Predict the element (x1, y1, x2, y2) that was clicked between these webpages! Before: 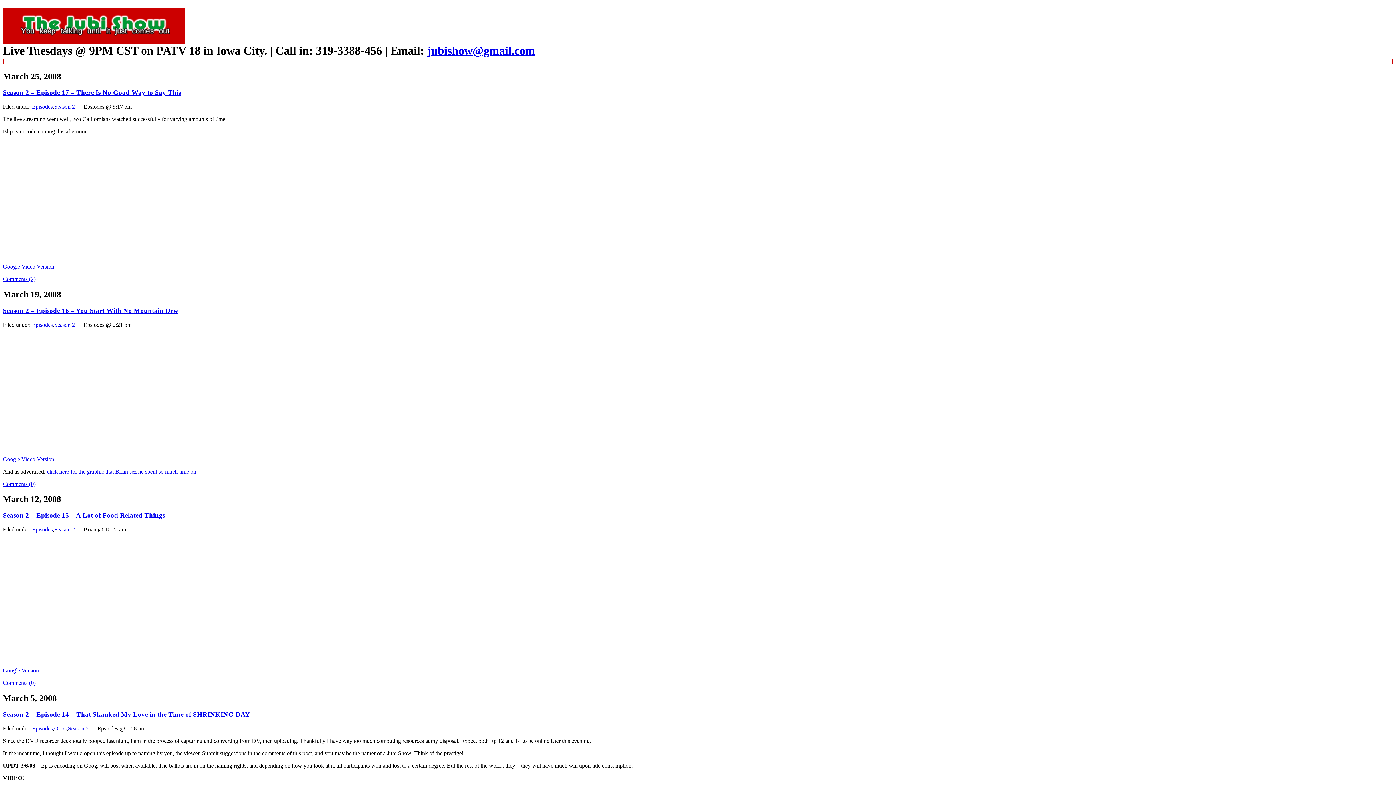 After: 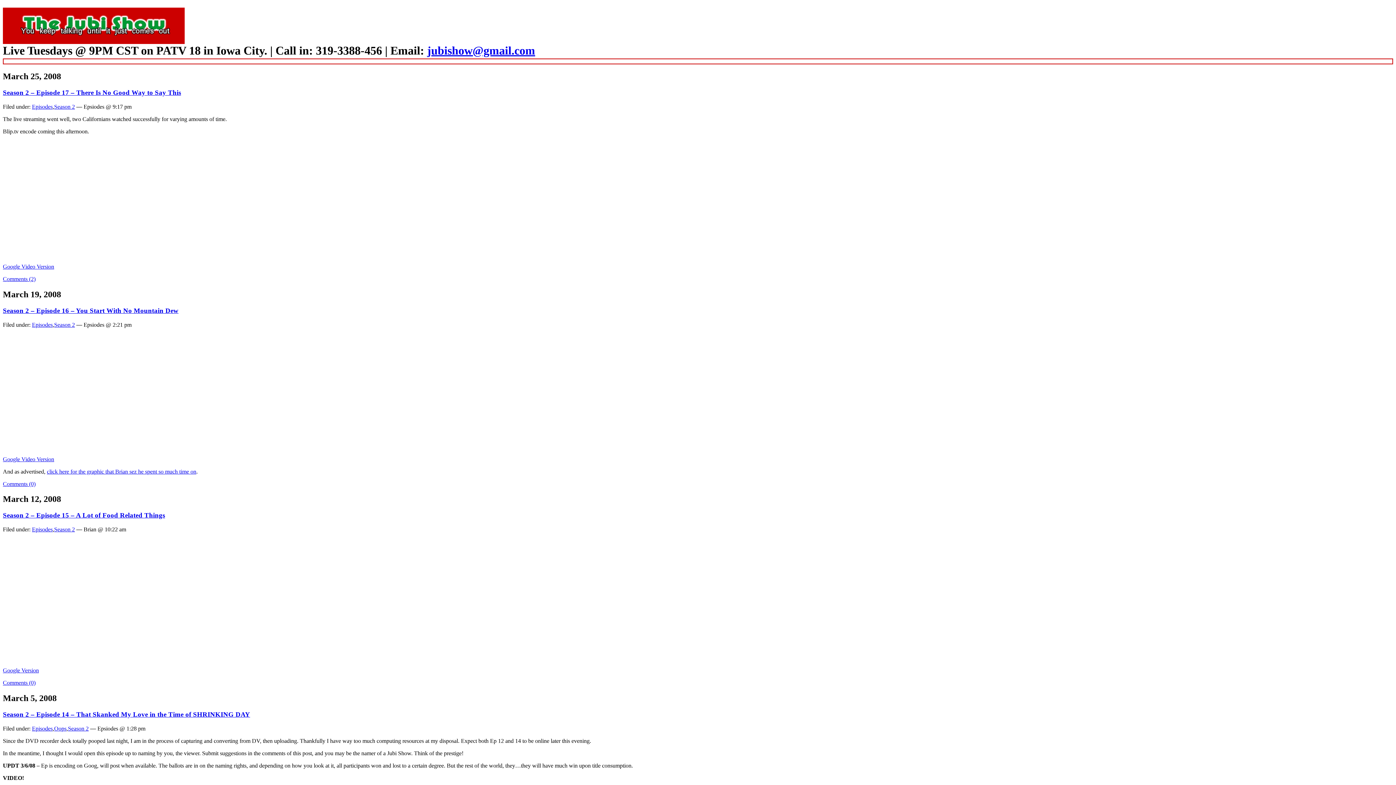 Action: bbox: (68, 725, 88, 731) label: Season 2